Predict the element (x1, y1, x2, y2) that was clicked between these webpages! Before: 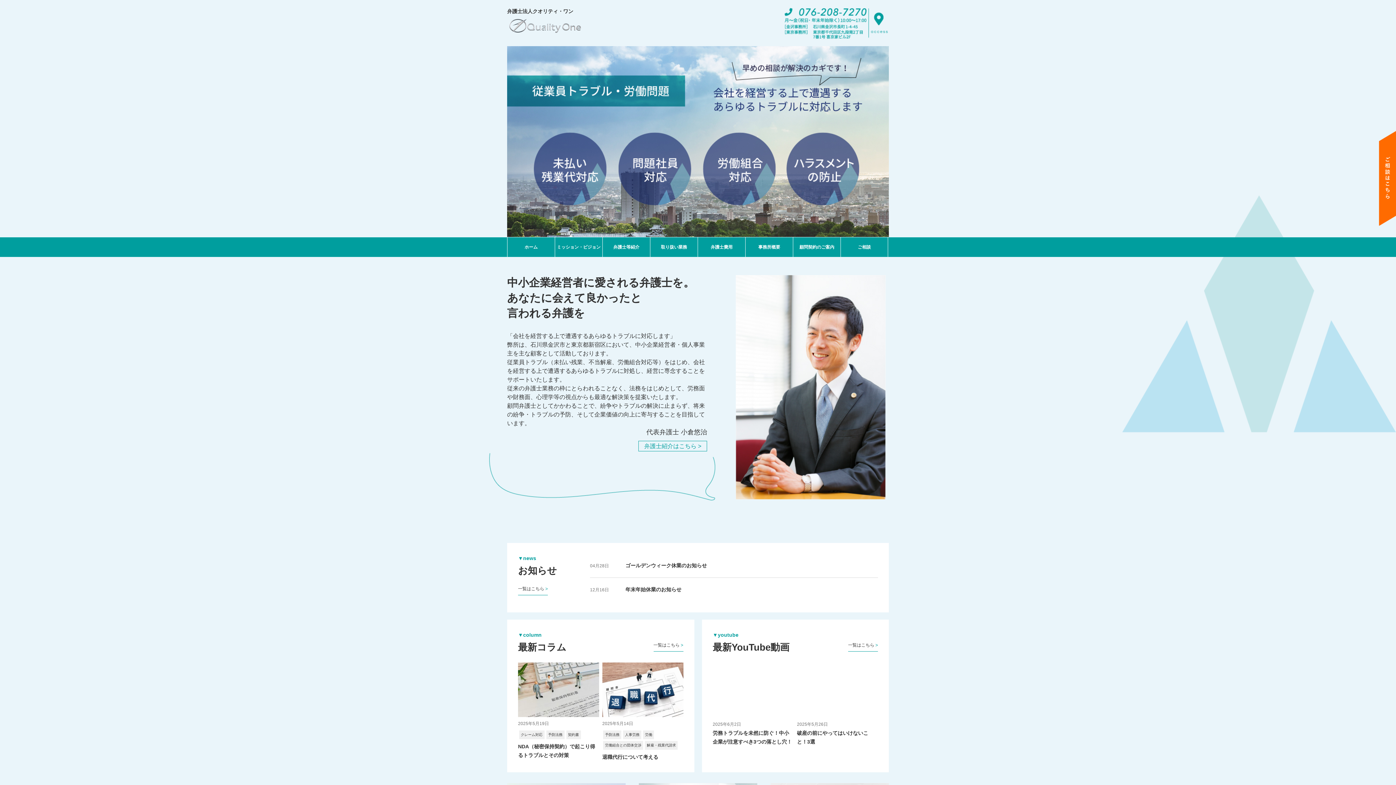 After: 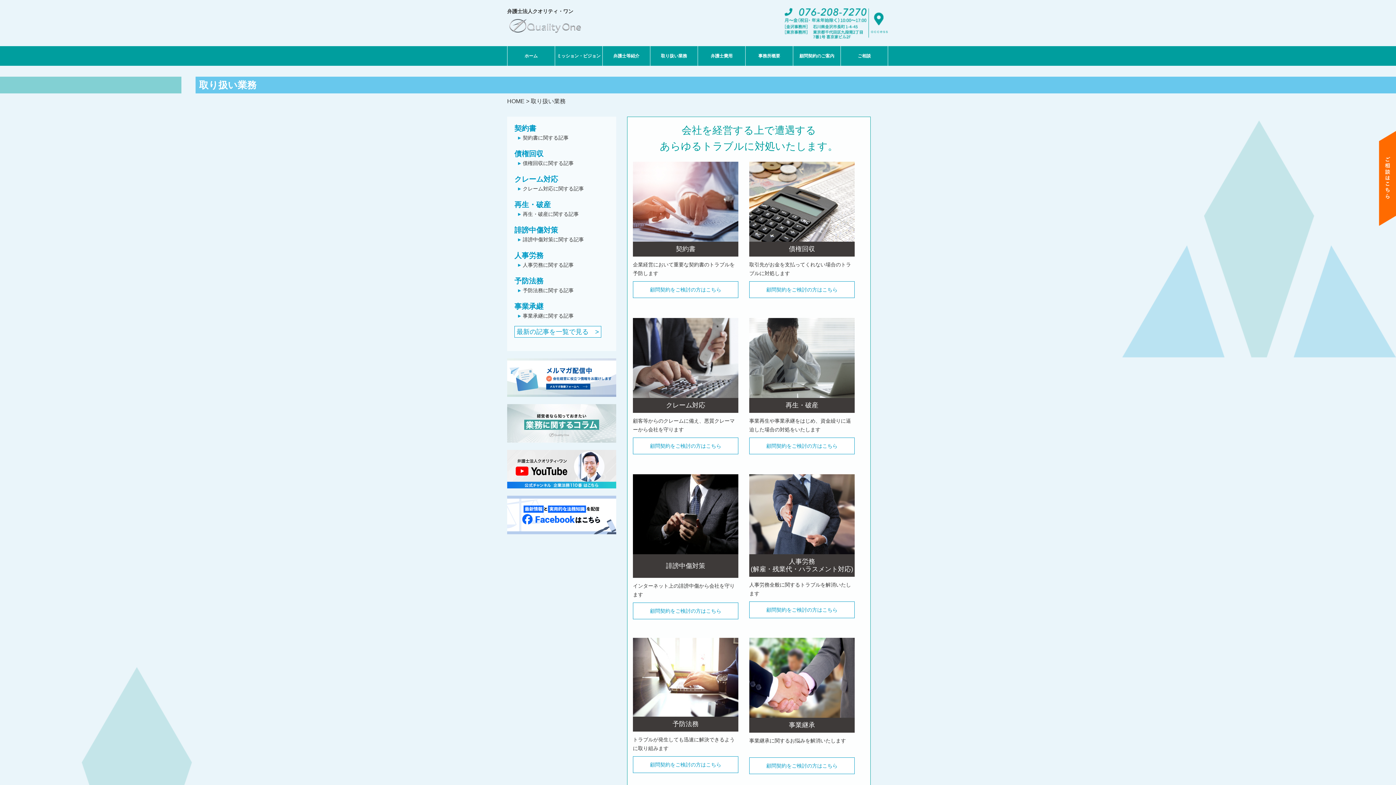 Action: label: 取り扱い業務 bbox: (650, 242, 697, 251)